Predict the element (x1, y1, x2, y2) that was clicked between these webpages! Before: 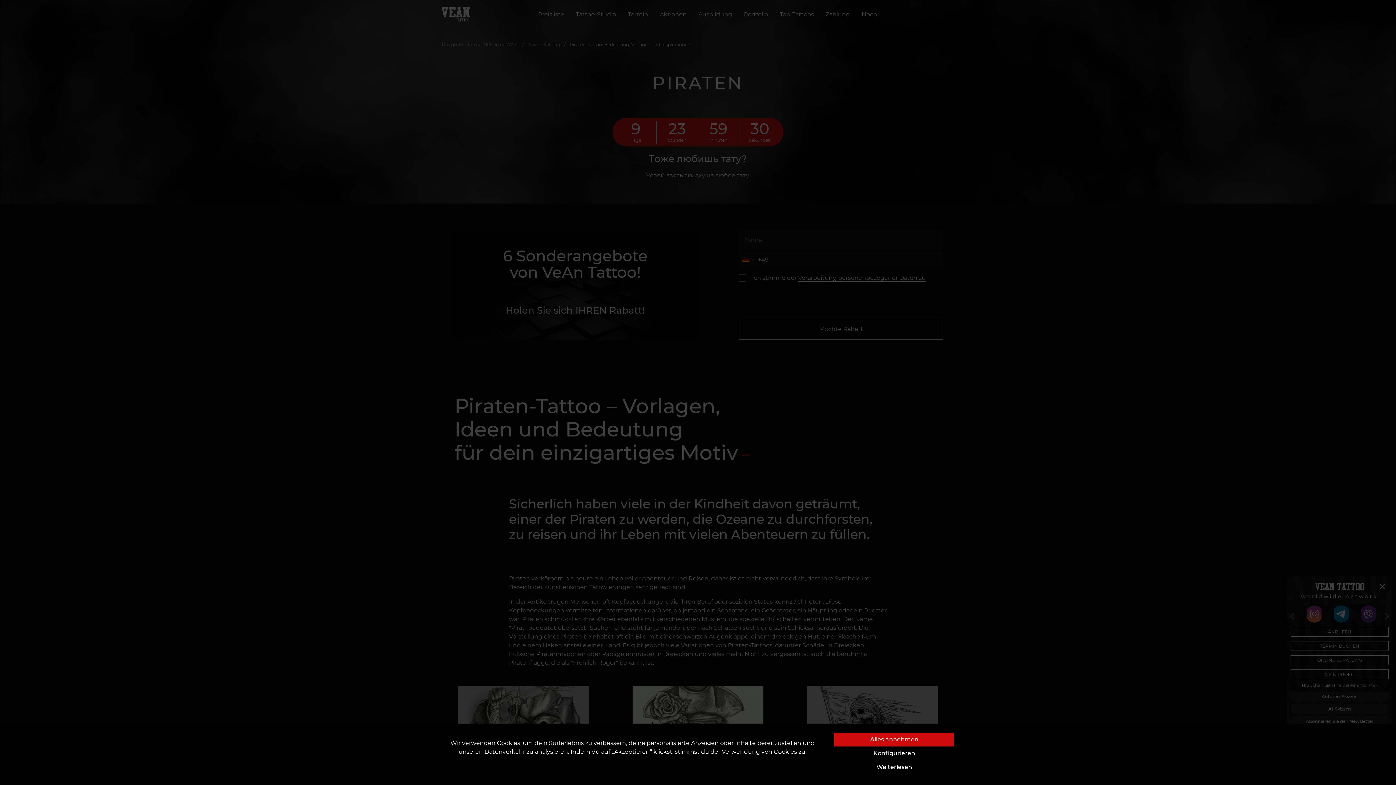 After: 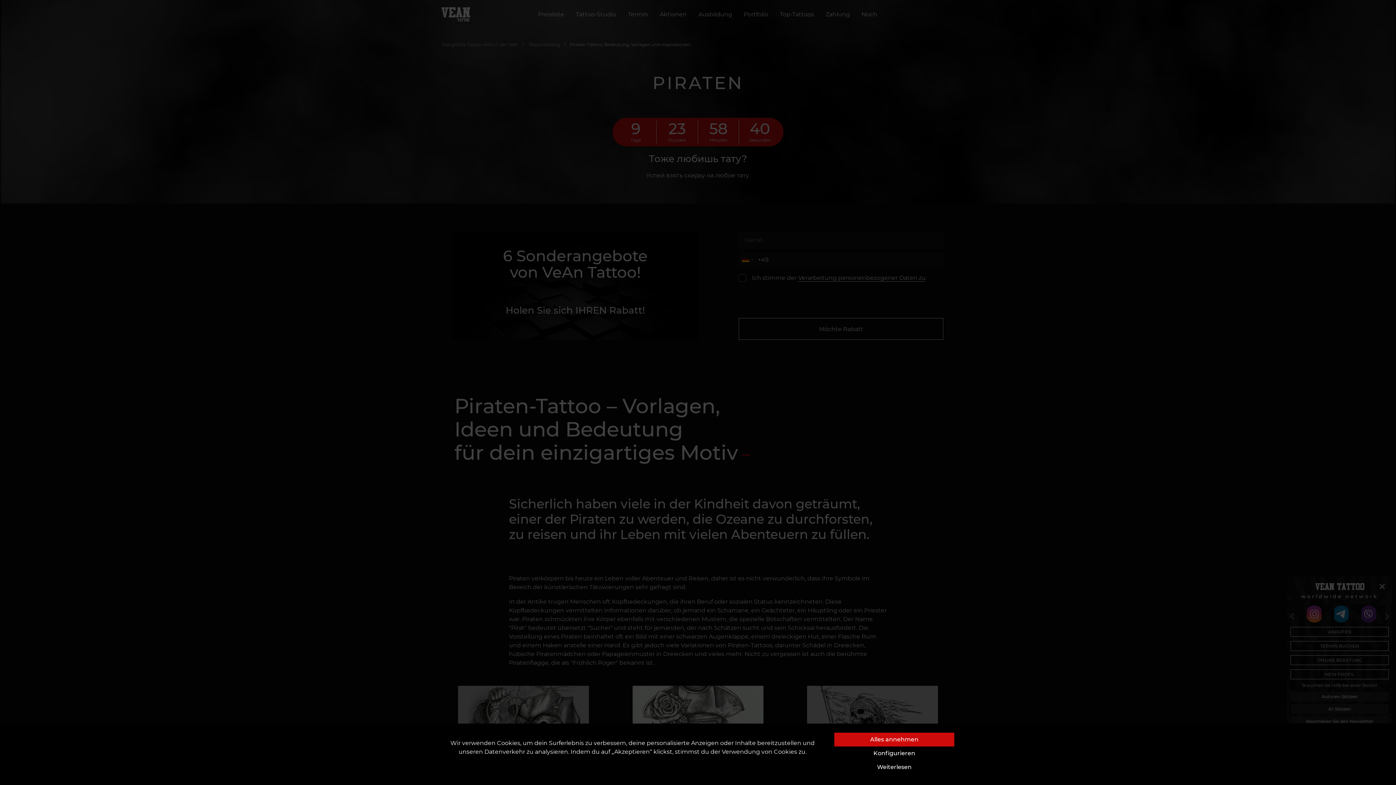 Action: label: Weiterlesen bbox: (876, 764, 912, 770)